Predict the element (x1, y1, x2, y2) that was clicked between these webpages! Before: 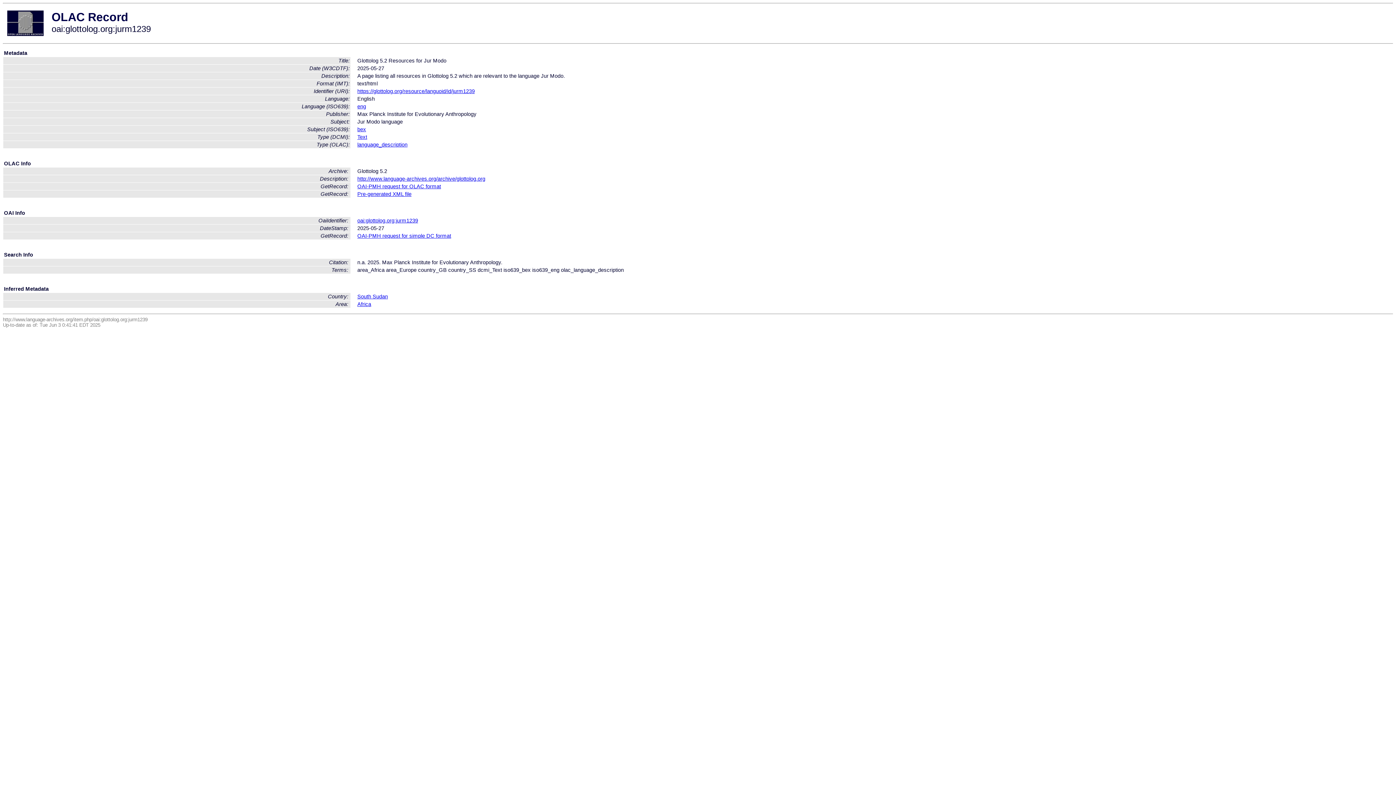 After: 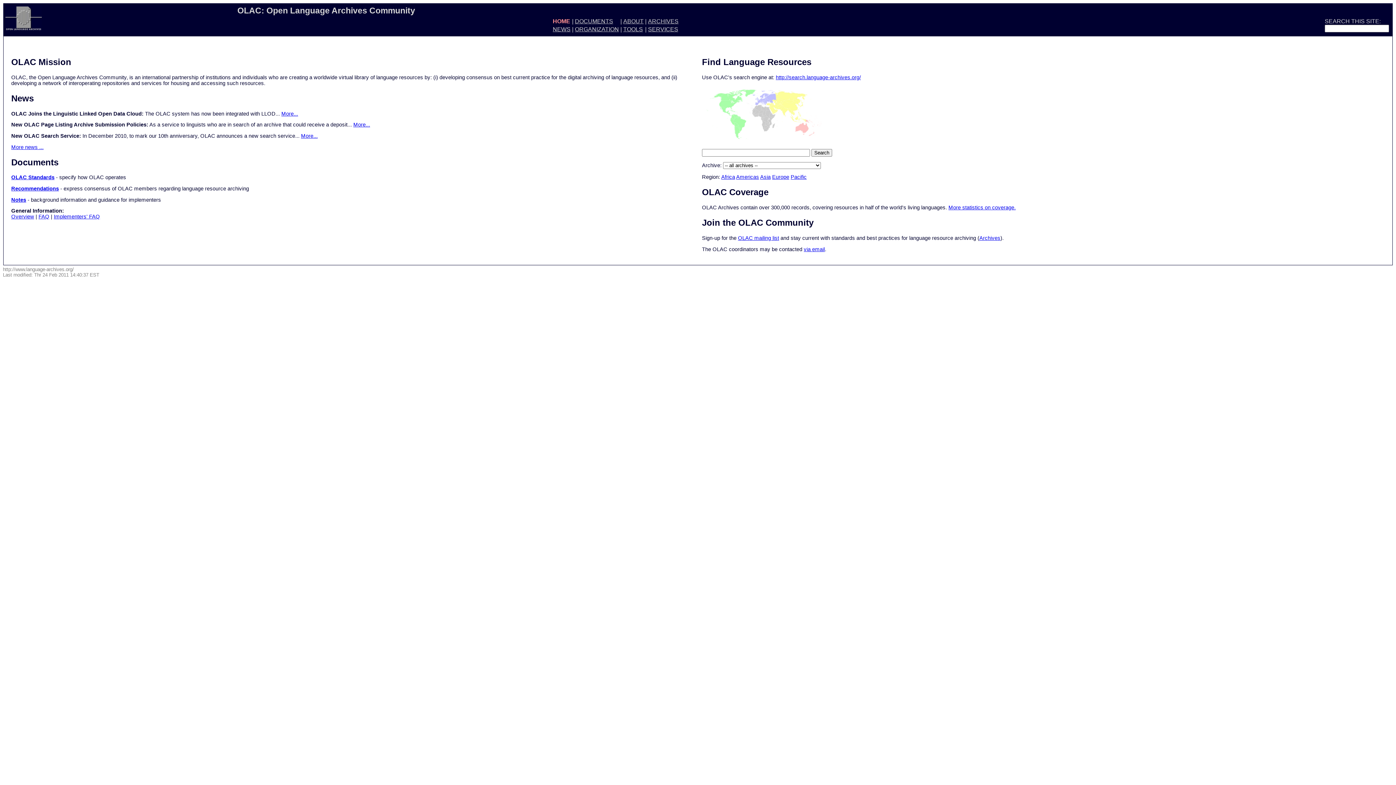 Action: bbox: (7, 31, 43, 37)